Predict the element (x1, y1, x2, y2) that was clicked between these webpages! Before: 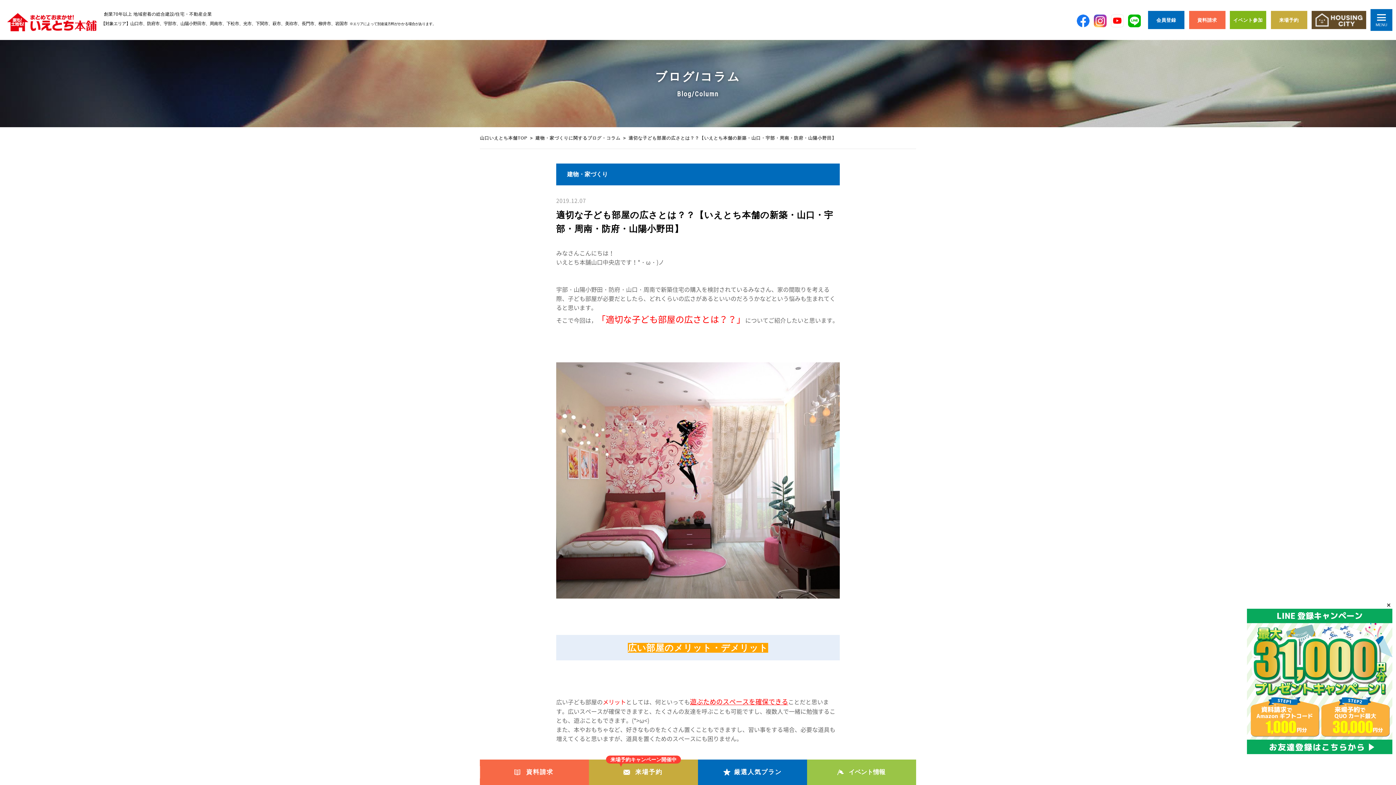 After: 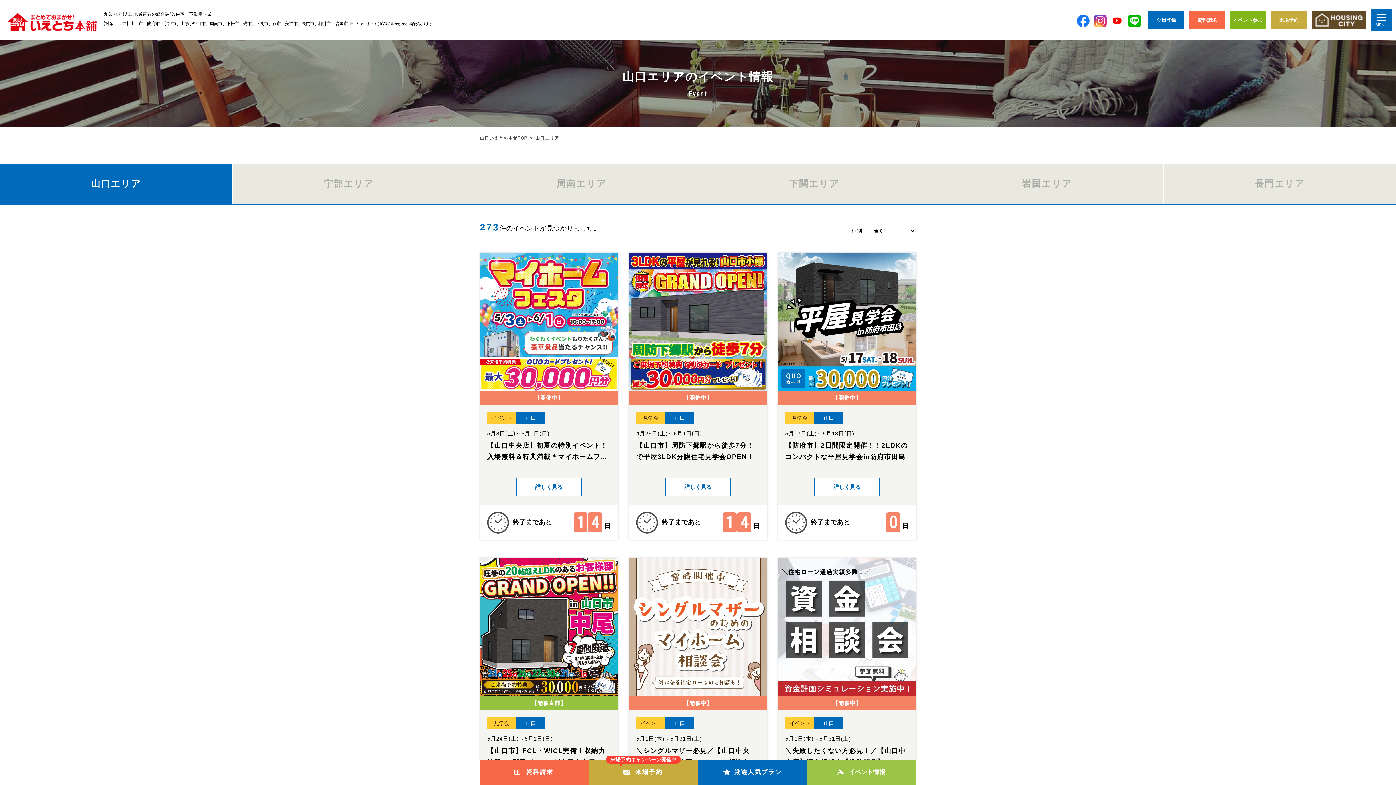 Action: bbox: (807, 760, 916, 785) label: イベント情報